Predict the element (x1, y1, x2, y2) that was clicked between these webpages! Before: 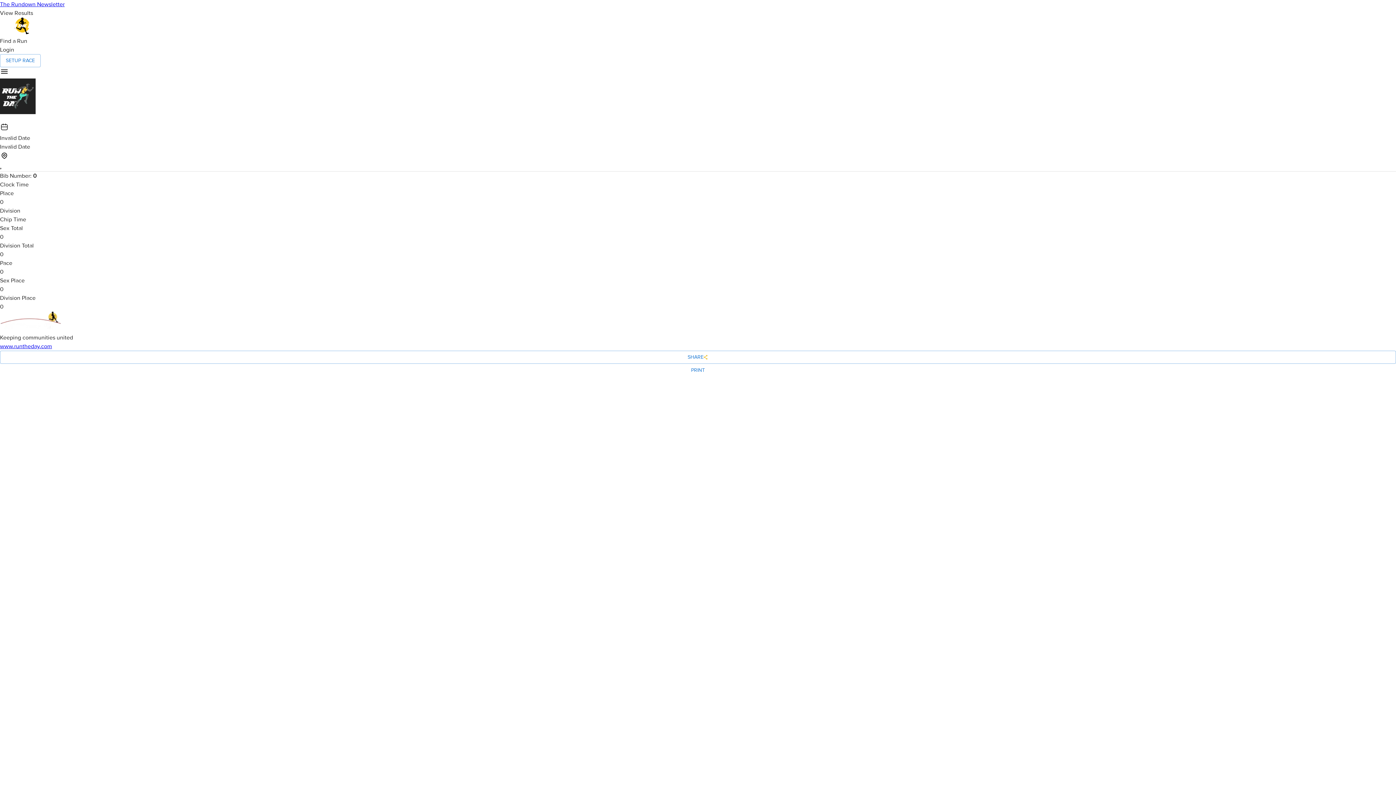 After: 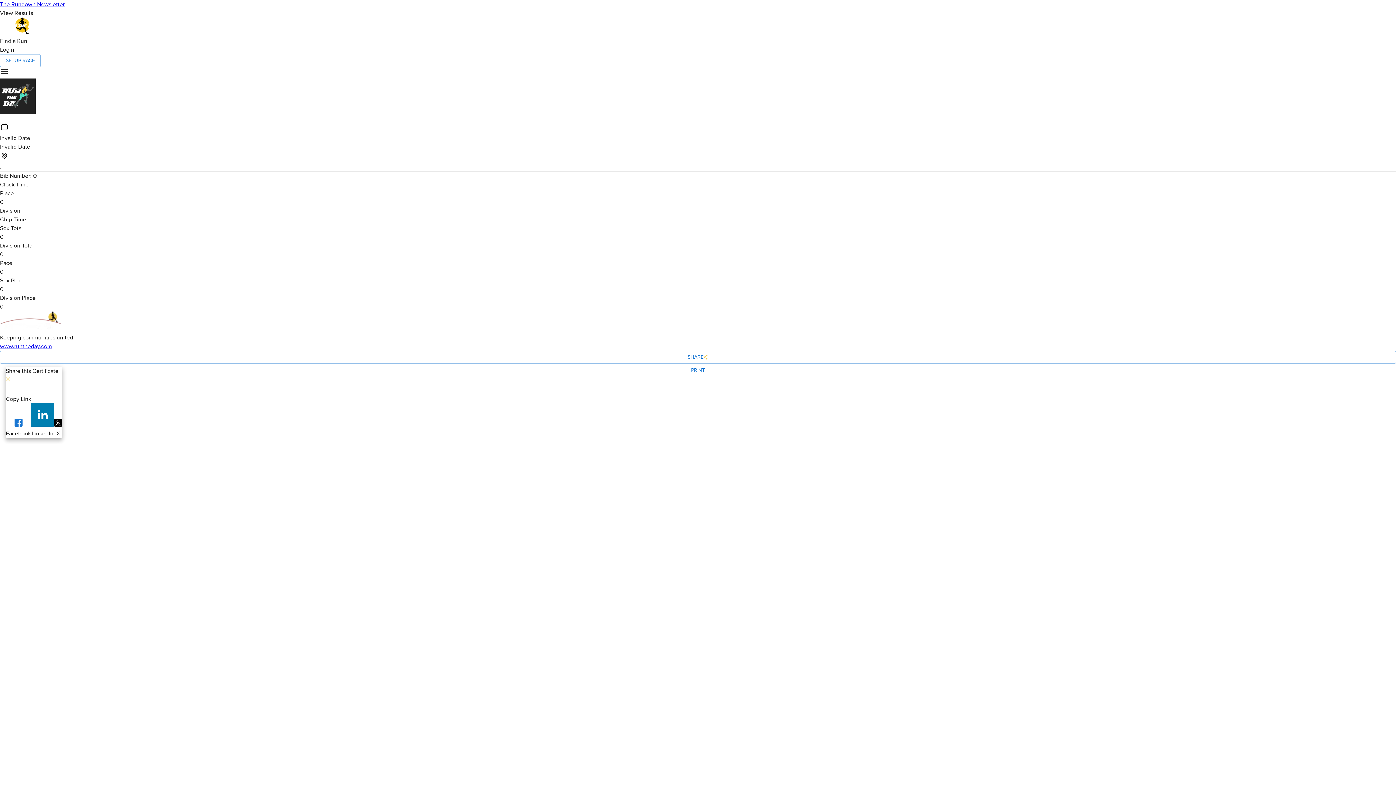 Action: label: SHARE bbox: (0, 350, 1396, 364)